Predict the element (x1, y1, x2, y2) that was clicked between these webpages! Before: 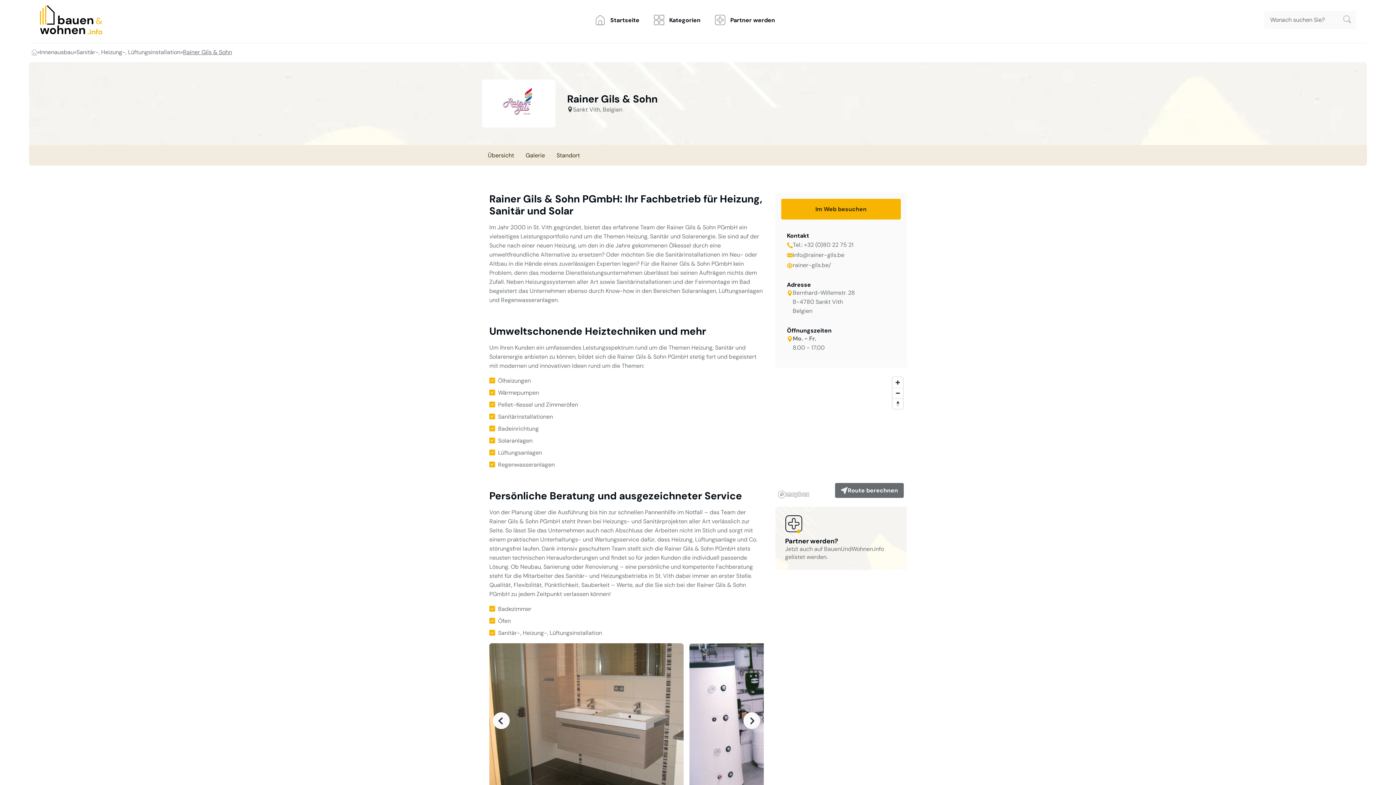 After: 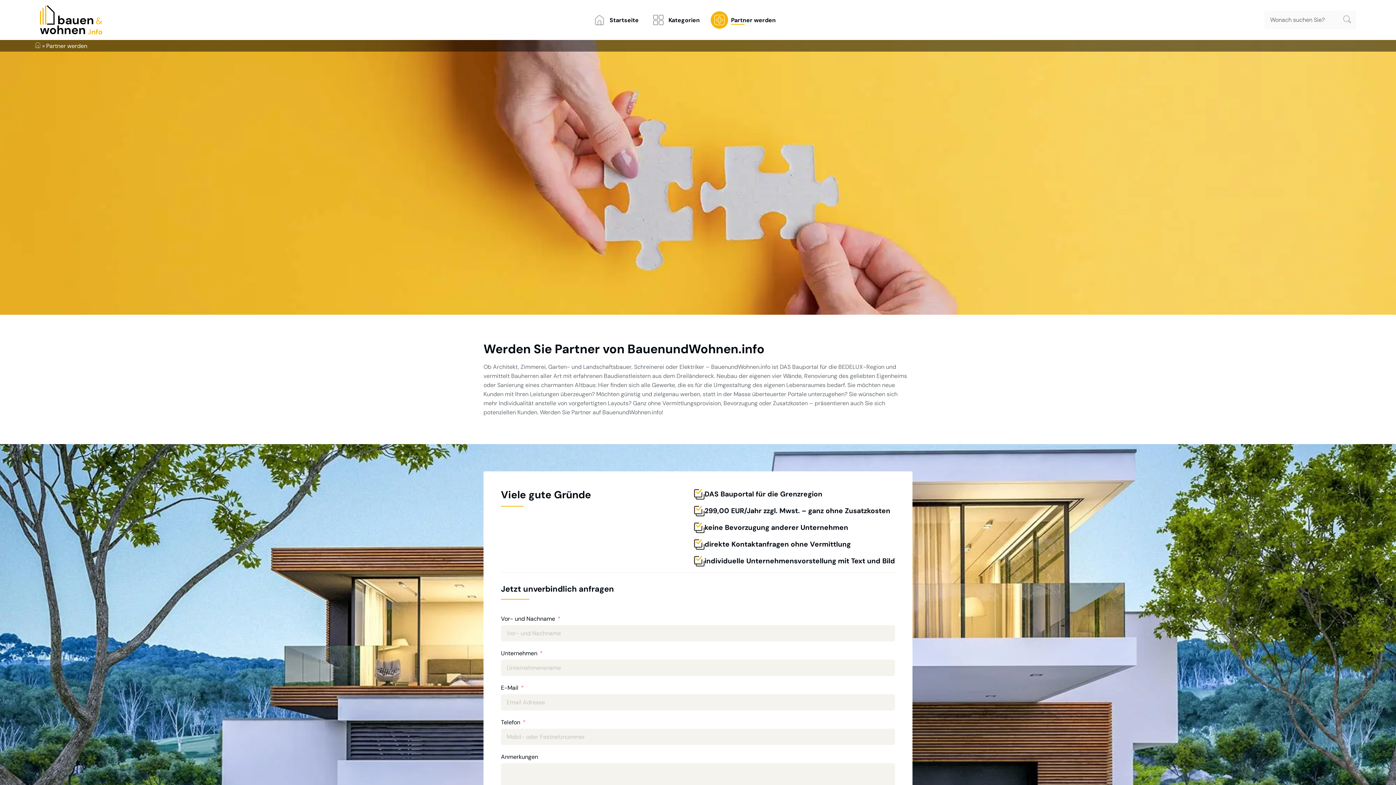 Action: label: Partner werden?
Jetzt auch auf BauenUndWohnen.info gelistet werden. bbox: (775, 507, 906, 570)